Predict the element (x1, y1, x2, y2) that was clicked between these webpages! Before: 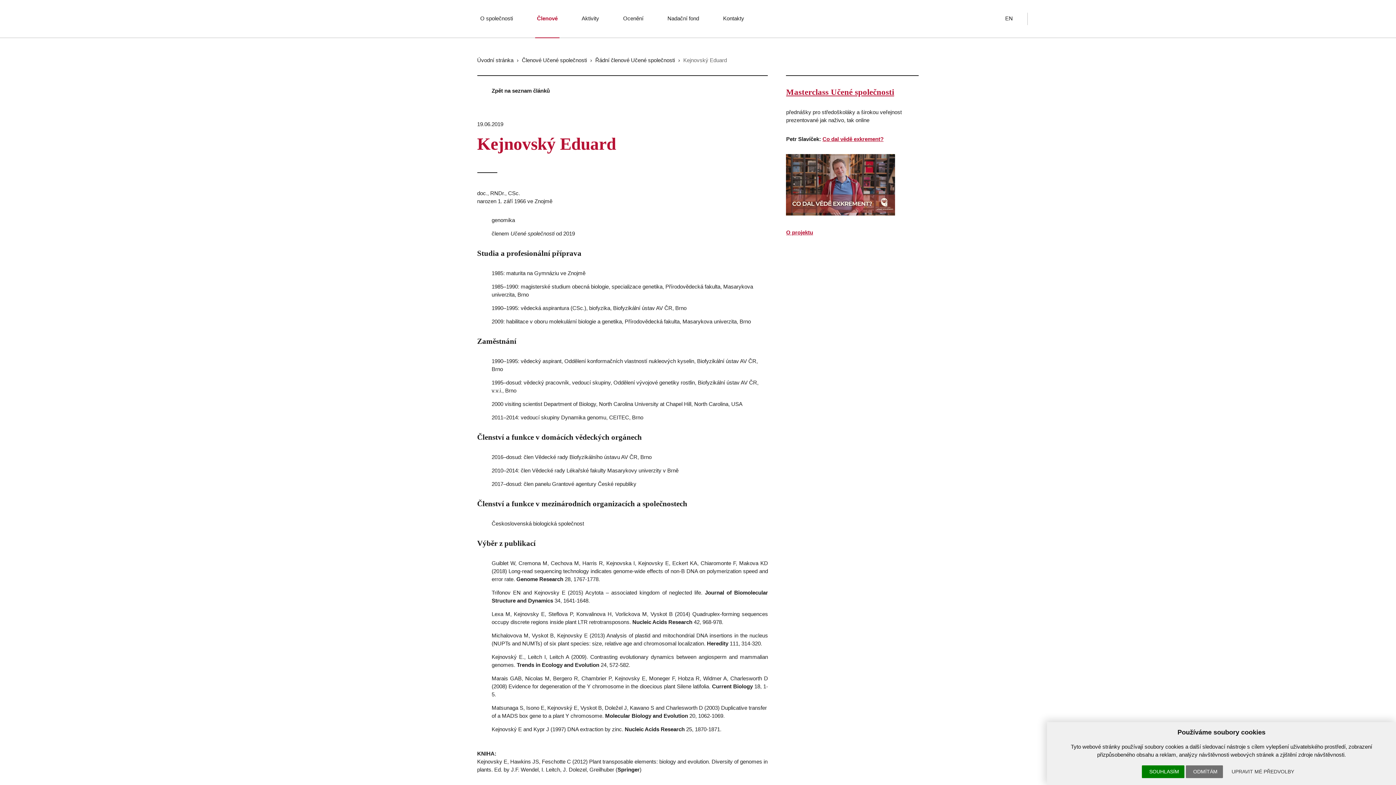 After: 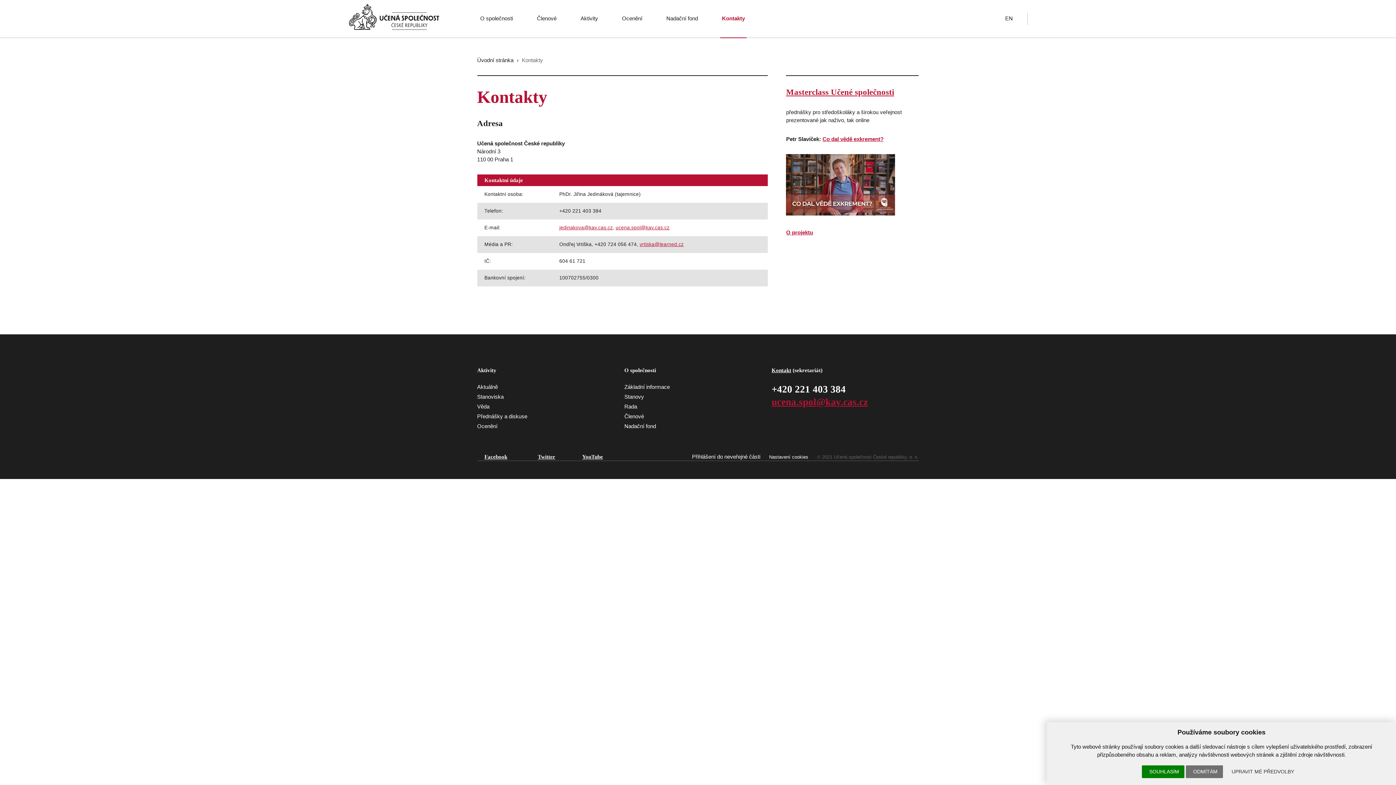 Action: label: Kontakty bbox: (721, 0, 746, 38)